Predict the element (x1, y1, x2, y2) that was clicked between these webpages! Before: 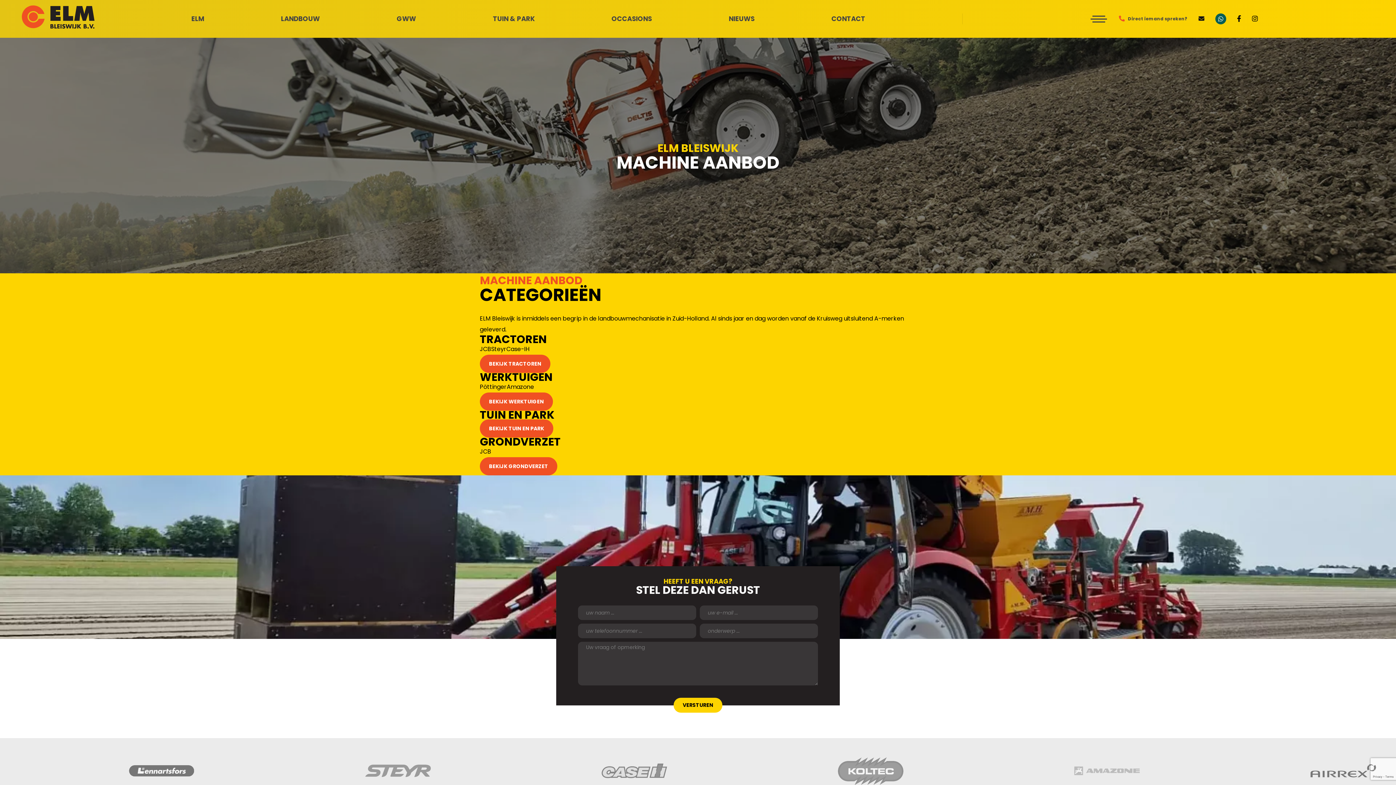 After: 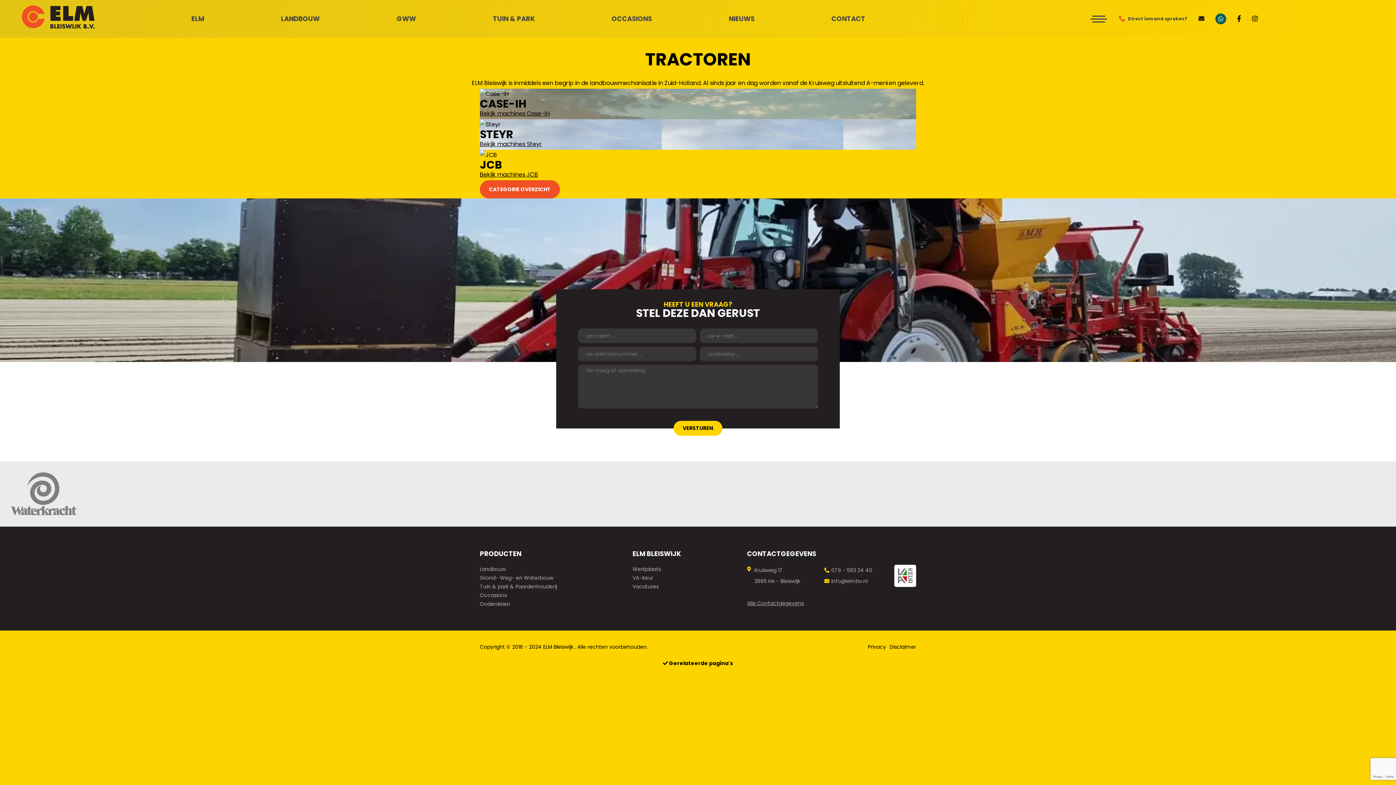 Action: bbox: (480, 354, 550, 373) label: BEKIJK TRACTOREN